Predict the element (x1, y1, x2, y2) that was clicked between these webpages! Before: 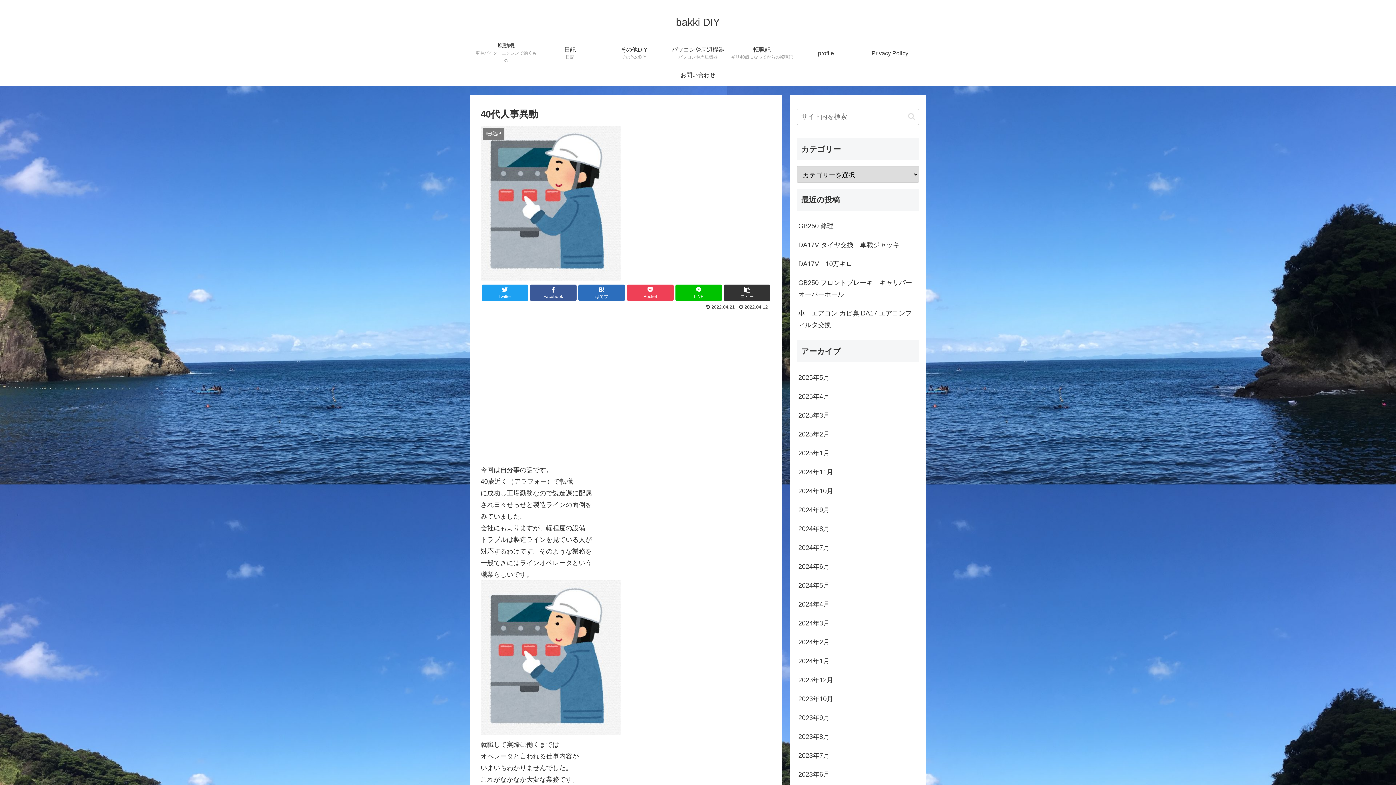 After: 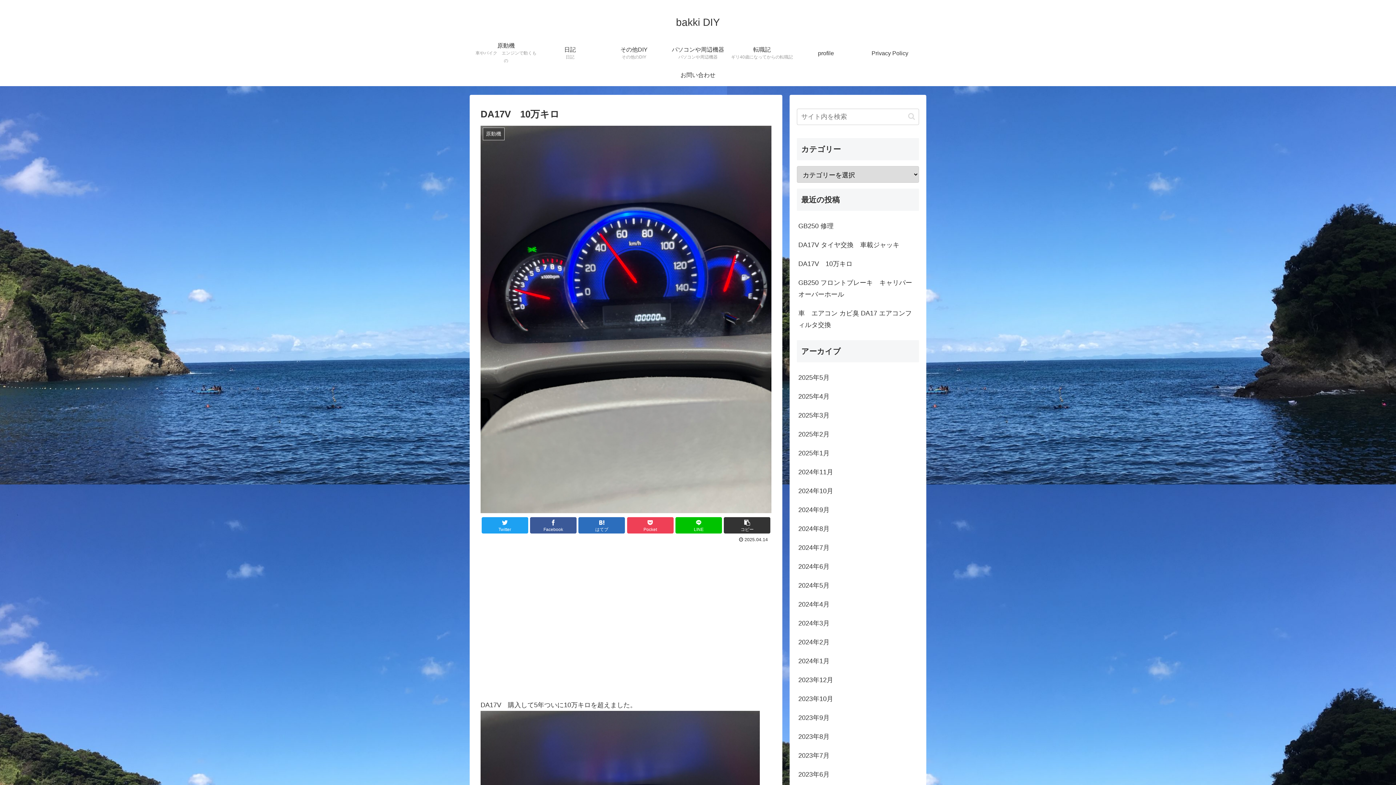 Action: bbox: (797, 254, 919, 273) label: DA17V　10万キロ